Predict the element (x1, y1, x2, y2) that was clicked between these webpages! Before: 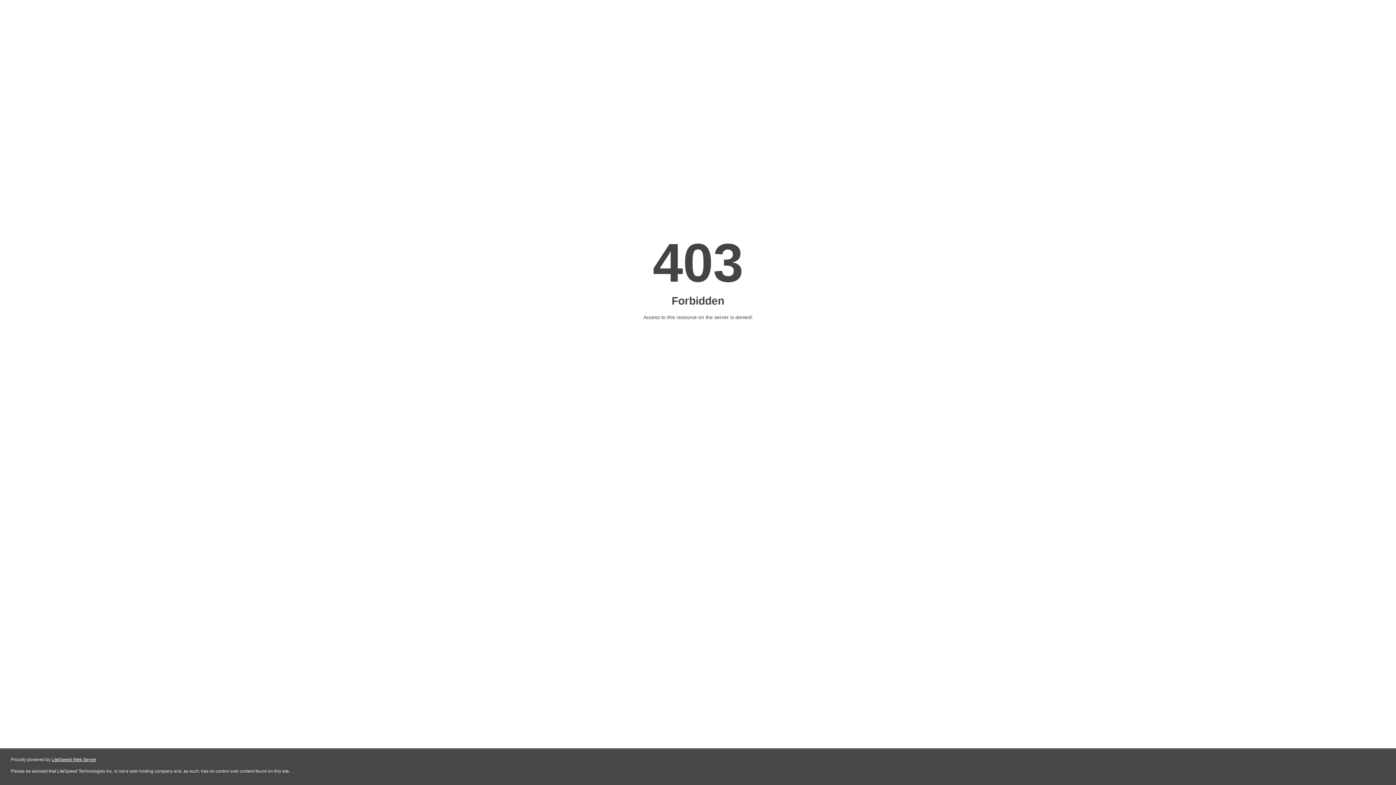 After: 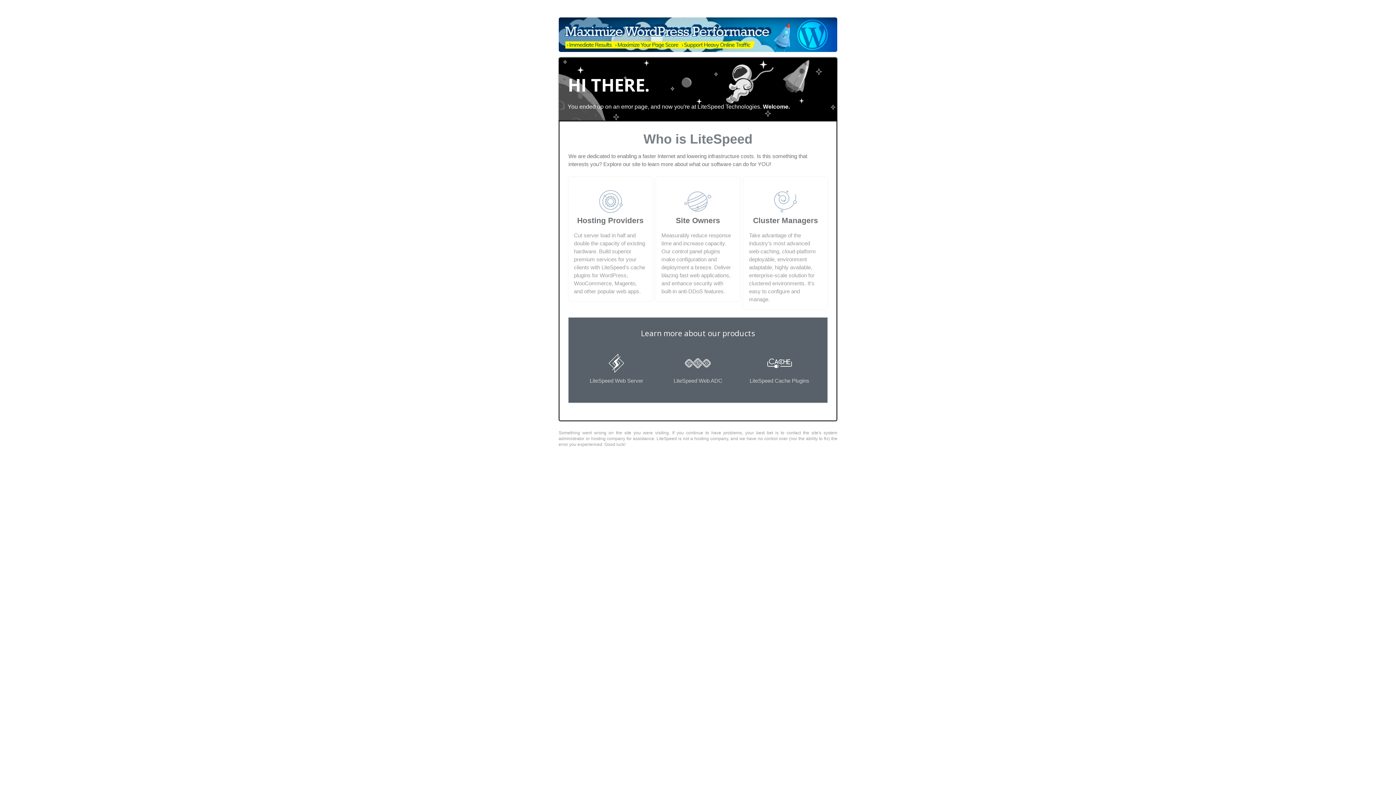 Action: bbox: (51, 757, 96, 762) label: LiteSpeed Web Server